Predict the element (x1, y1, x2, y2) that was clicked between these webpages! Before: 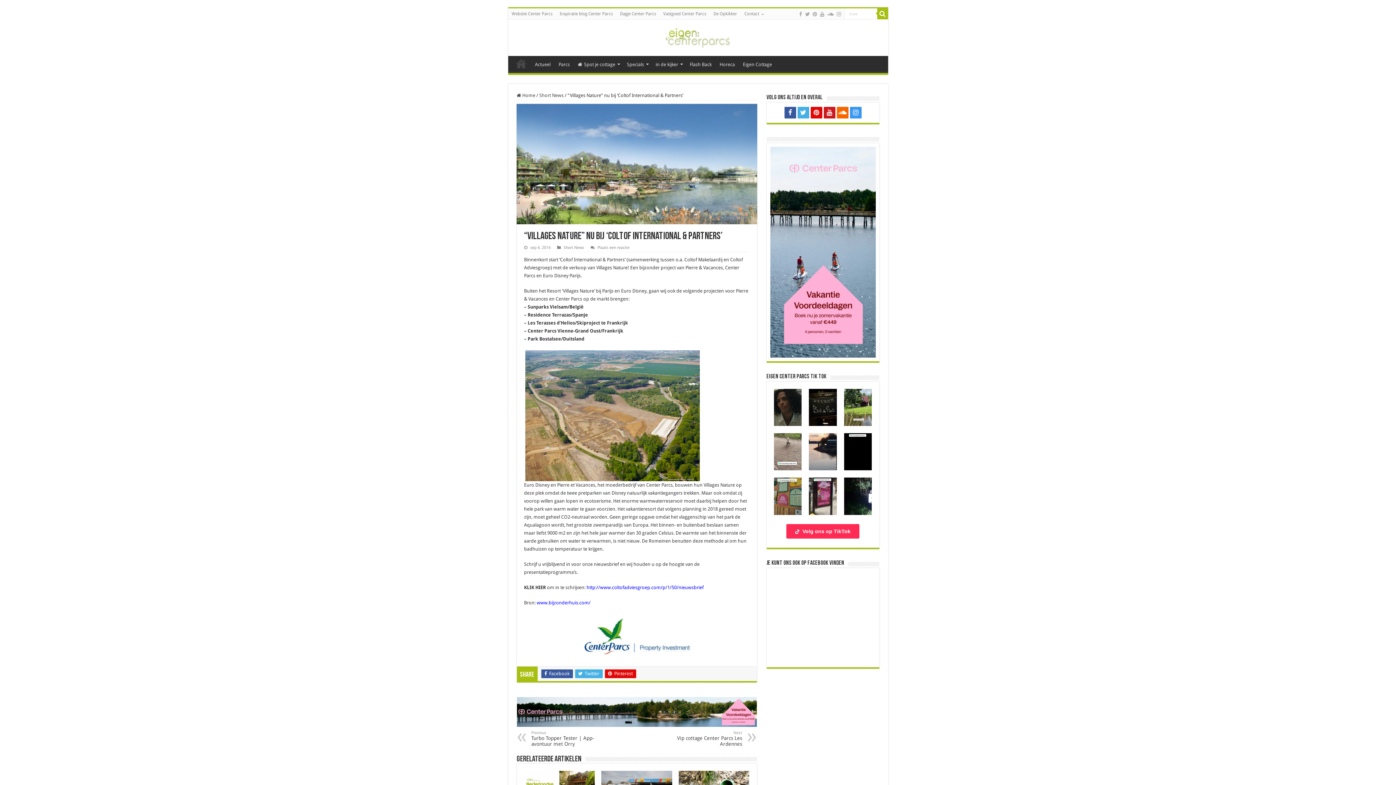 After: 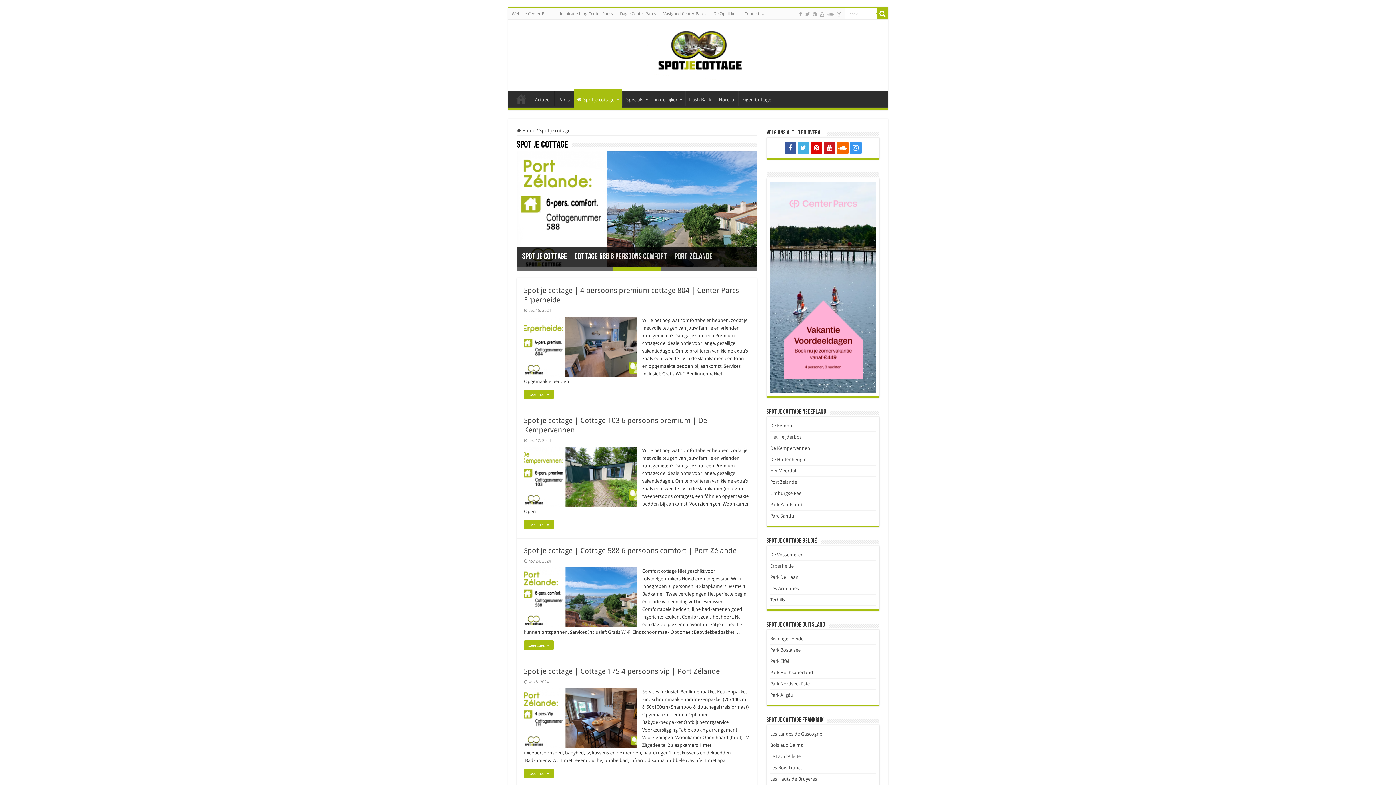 Action: bbox: (574, 56, 622, 71) label: Spot je cottage